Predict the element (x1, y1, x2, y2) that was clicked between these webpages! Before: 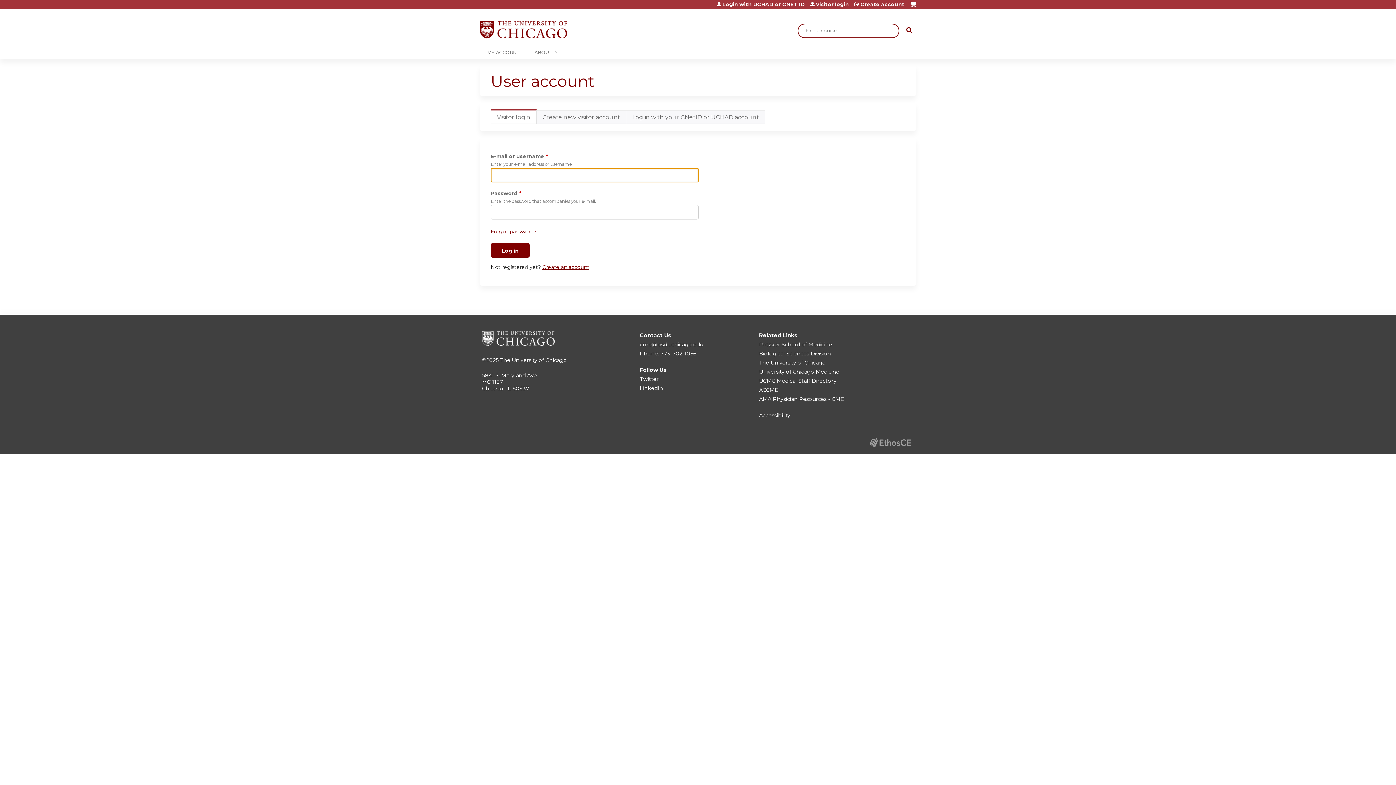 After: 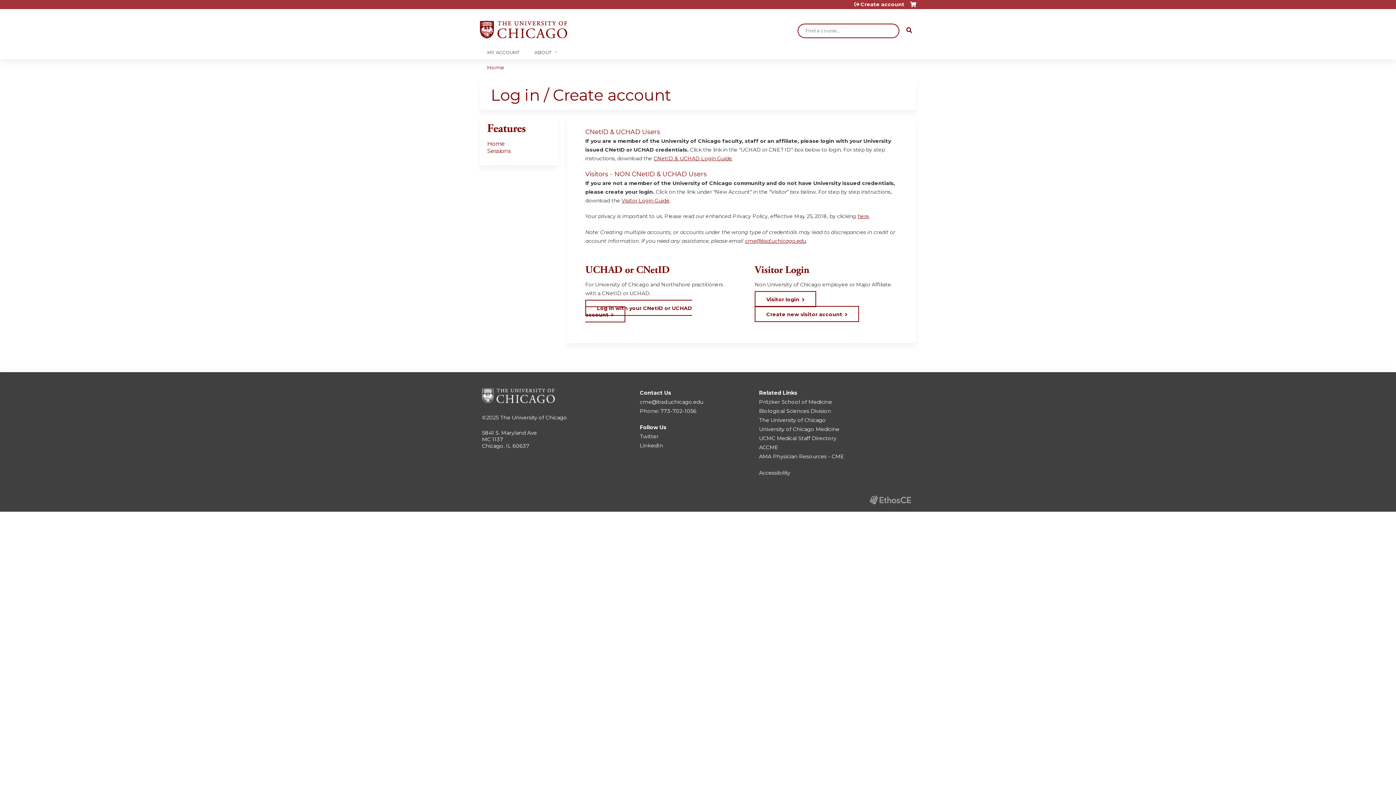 Action: label: Create an account bbox: (542, 263, 589, 270)